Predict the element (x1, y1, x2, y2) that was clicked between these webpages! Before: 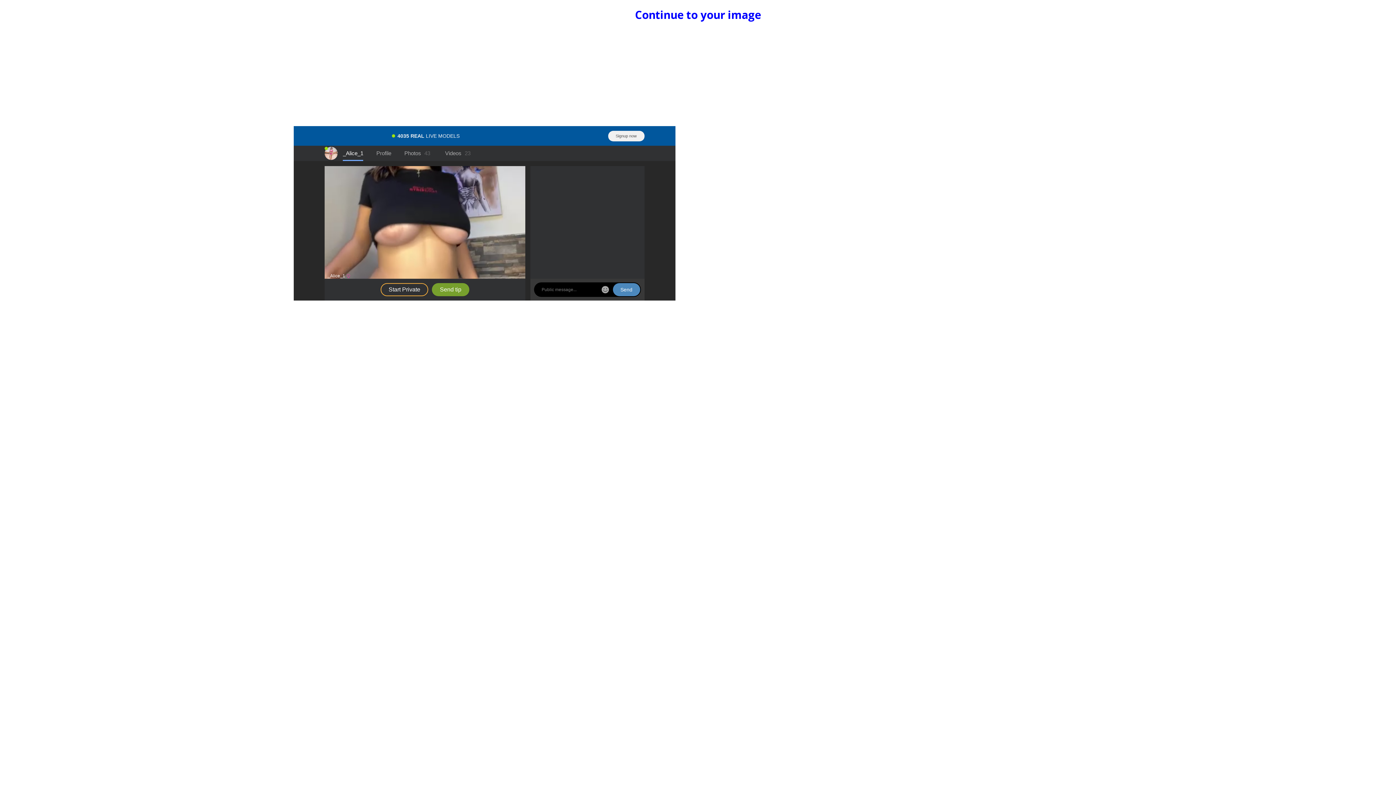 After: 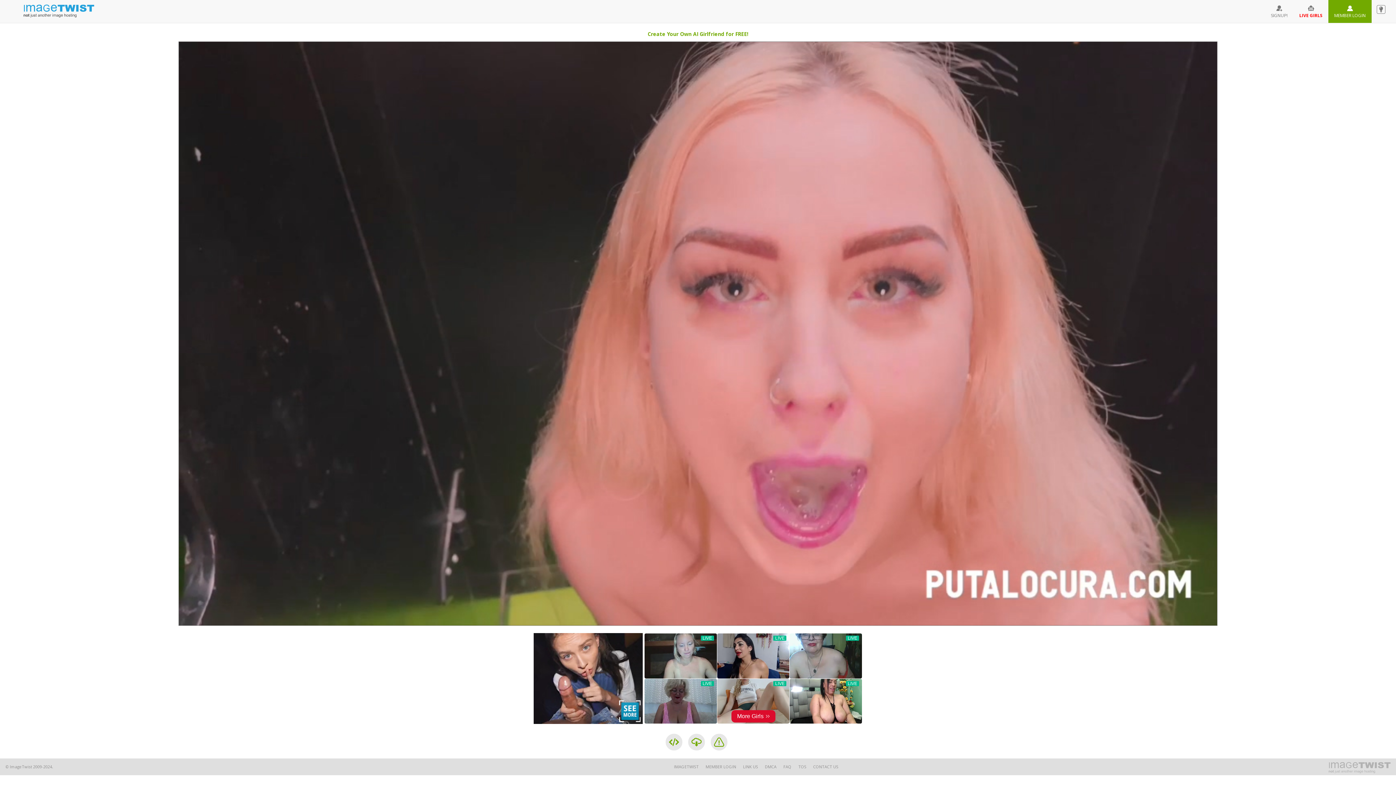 Action: bbox: (635, 7, 761, 22) label: Continue to your image